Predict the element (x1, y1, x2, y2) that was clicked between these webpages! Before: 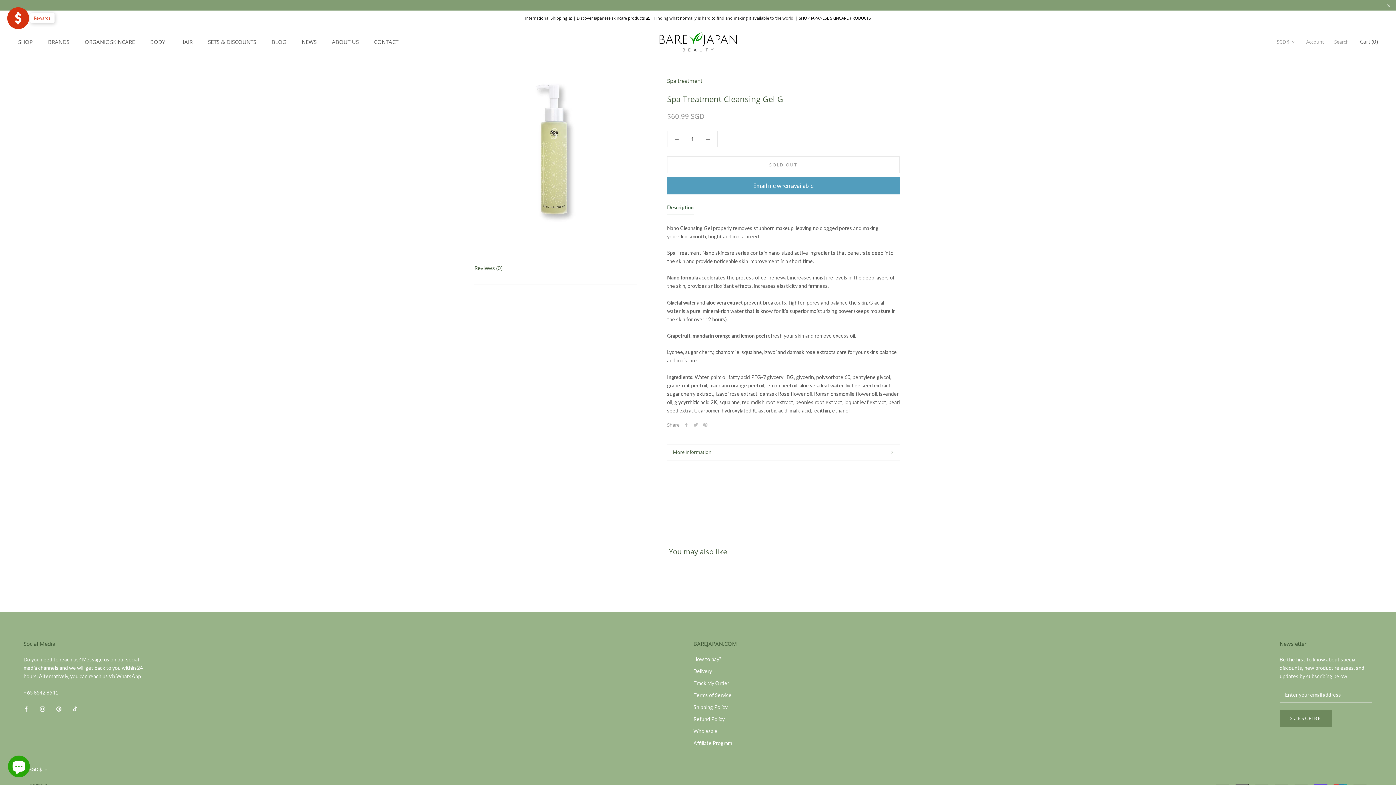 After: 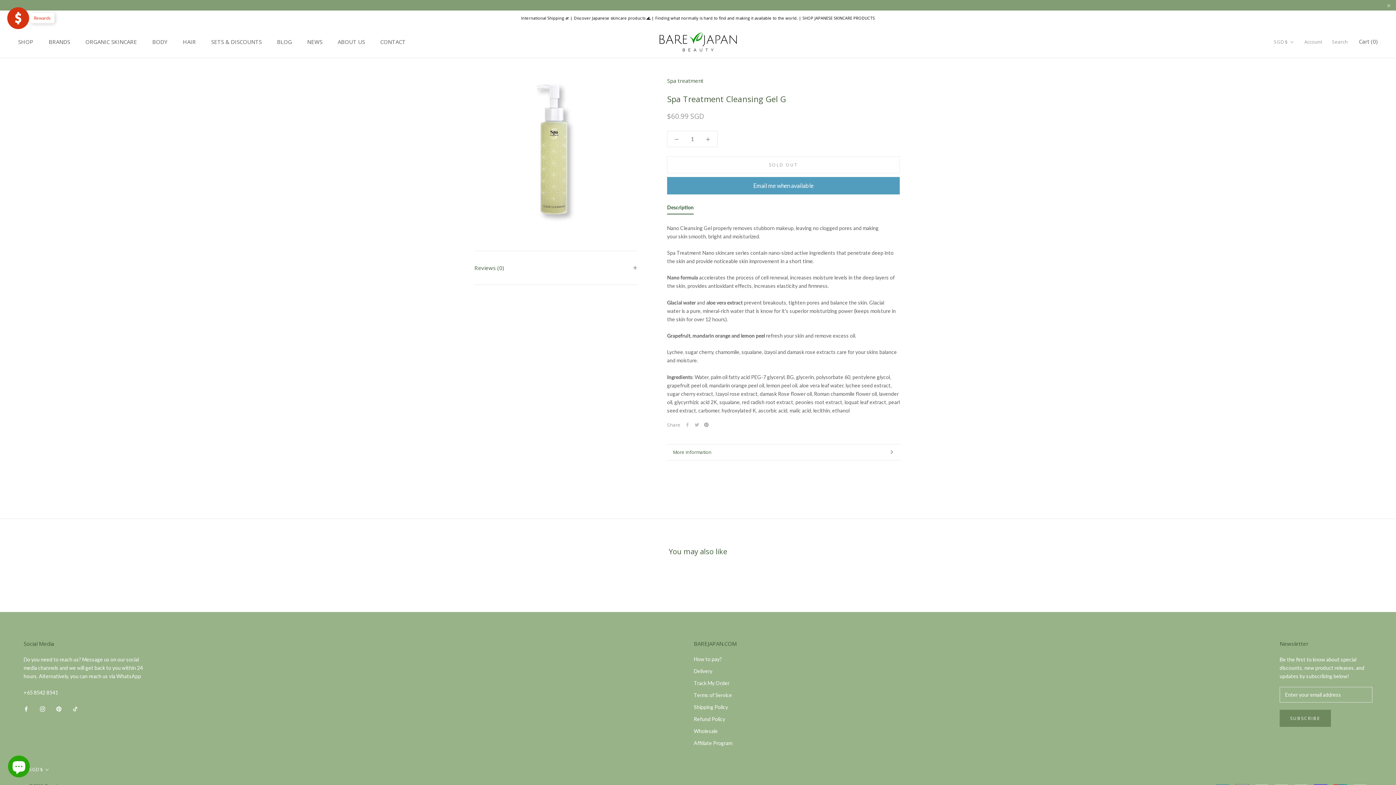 Action: bbox: (703, 412, 707, 416) label: Pinterest